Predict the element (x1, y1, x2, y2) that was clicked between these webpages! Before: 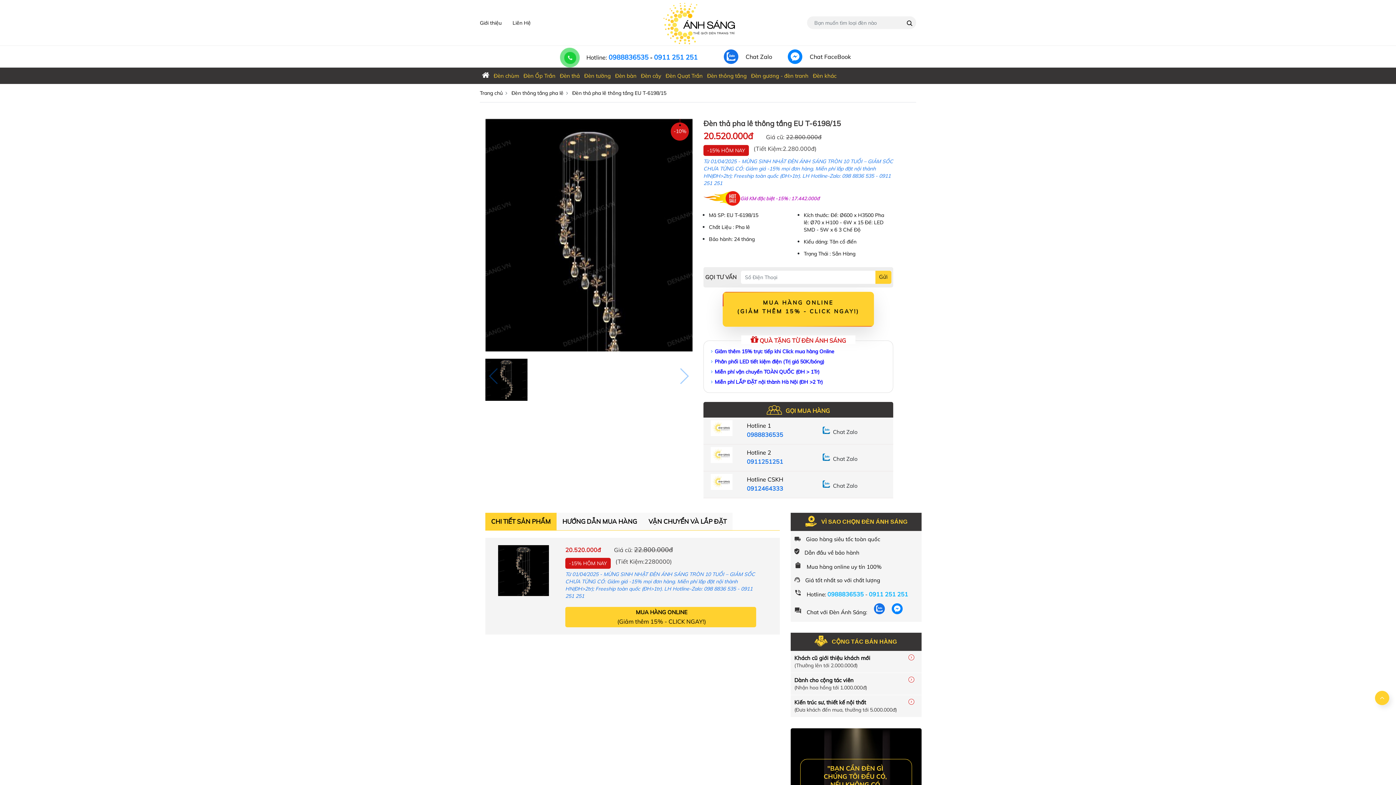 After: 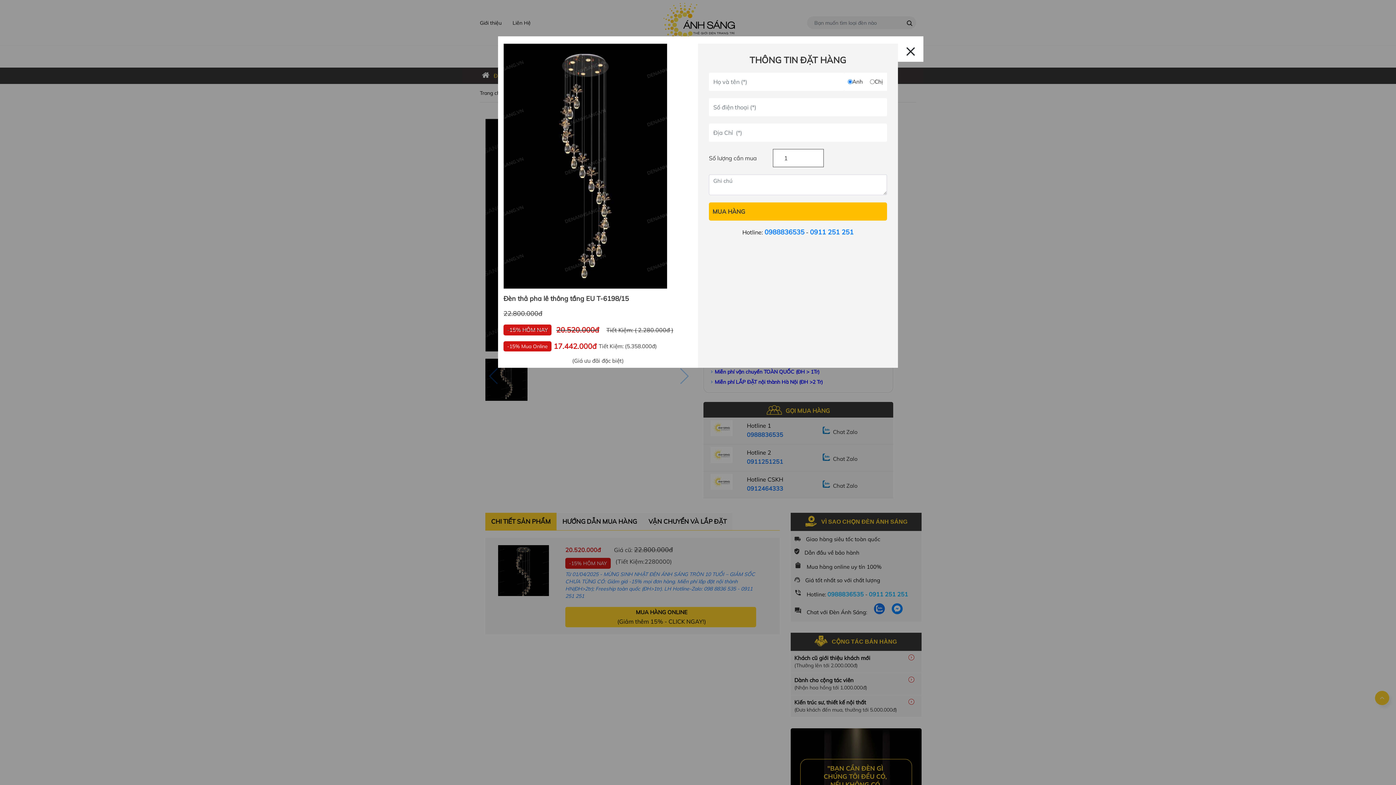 Action: label: MUA HÀNG ONLINE

(GIẢM THÊM 15% - CLICK NGAY!) bbox: (722, 292, 874, 326)